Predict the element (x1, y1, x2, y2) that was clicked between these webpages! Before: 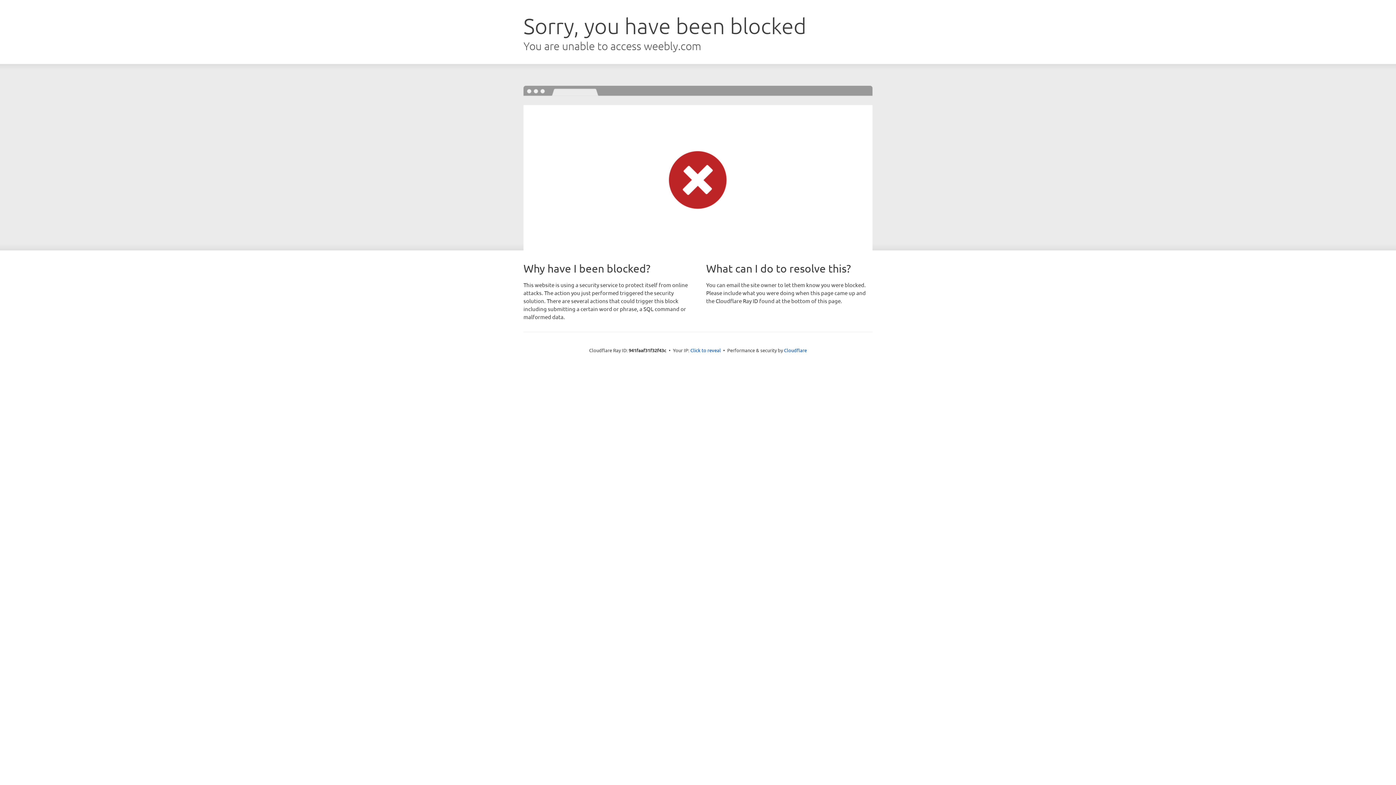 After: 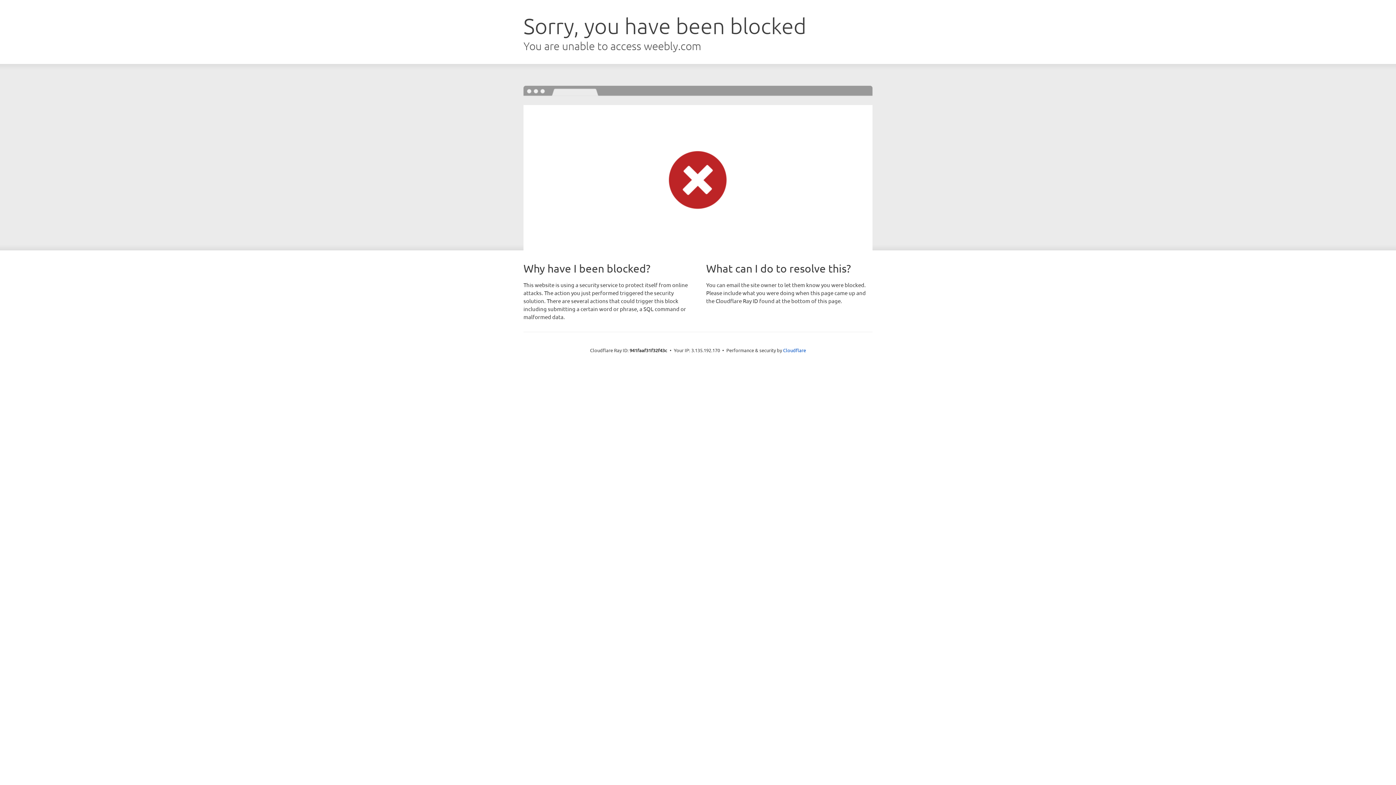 Action: label: Click to reveal bbox: (690, 346, 721, 353)